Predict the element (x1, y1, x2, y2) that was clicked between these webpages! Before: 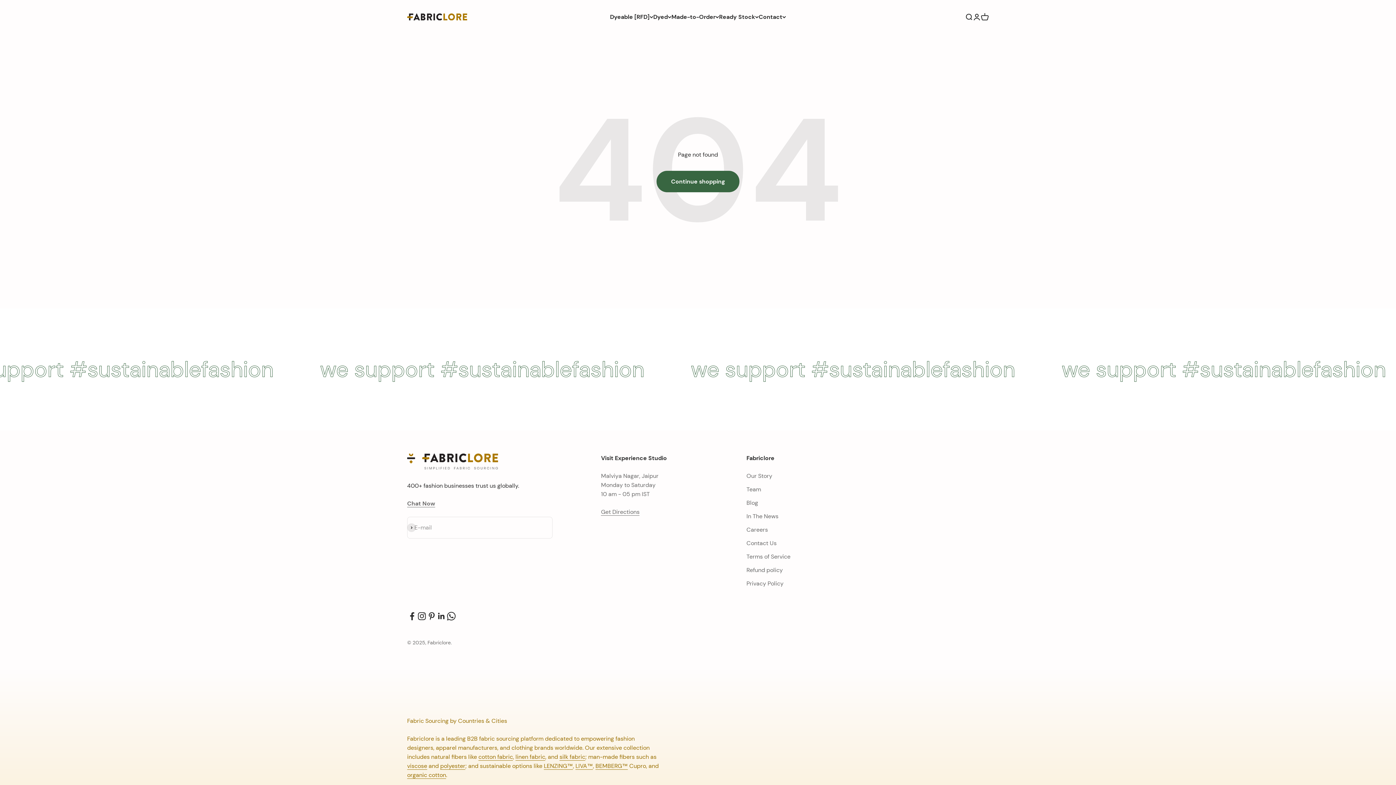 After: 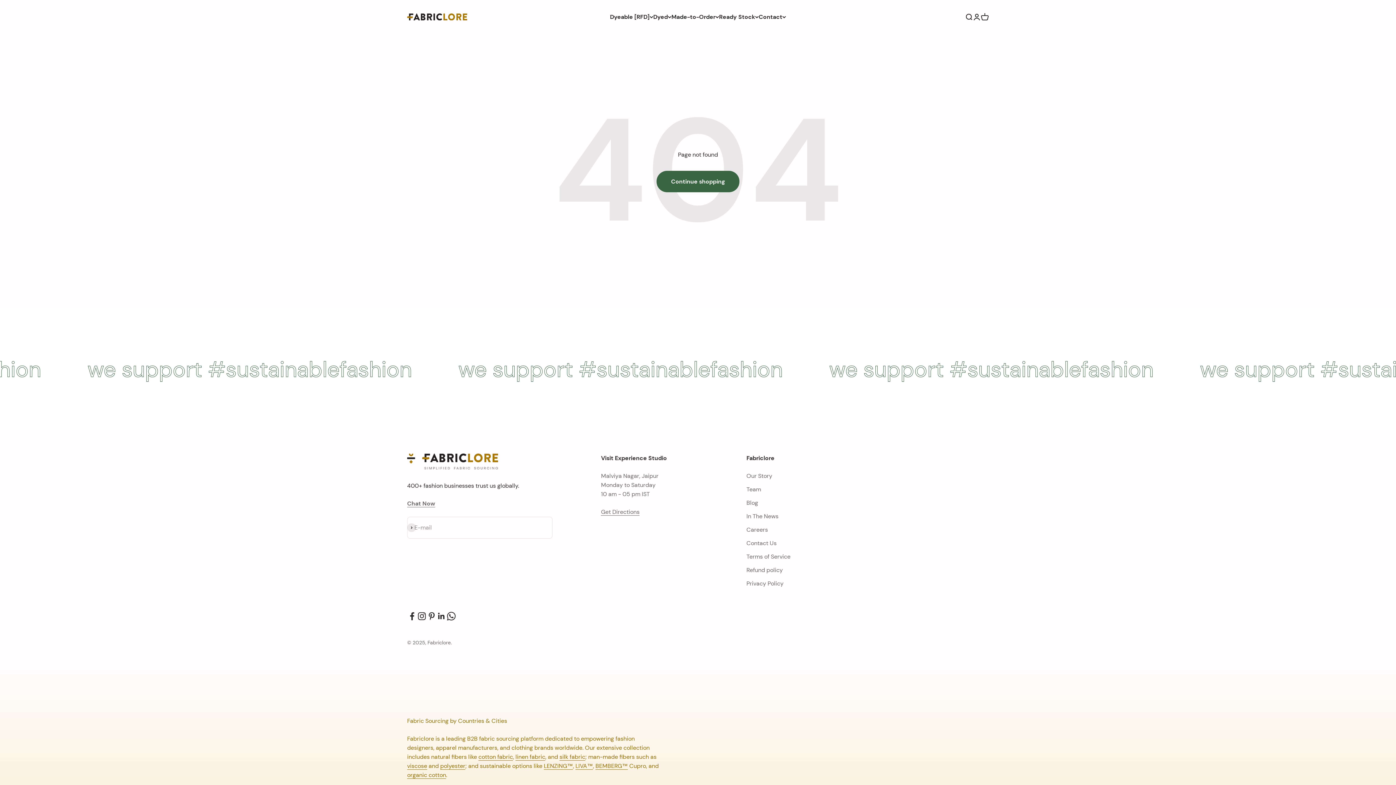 Action: label: Follow on LinkedIn bbox: (436, 611, 446, 621)